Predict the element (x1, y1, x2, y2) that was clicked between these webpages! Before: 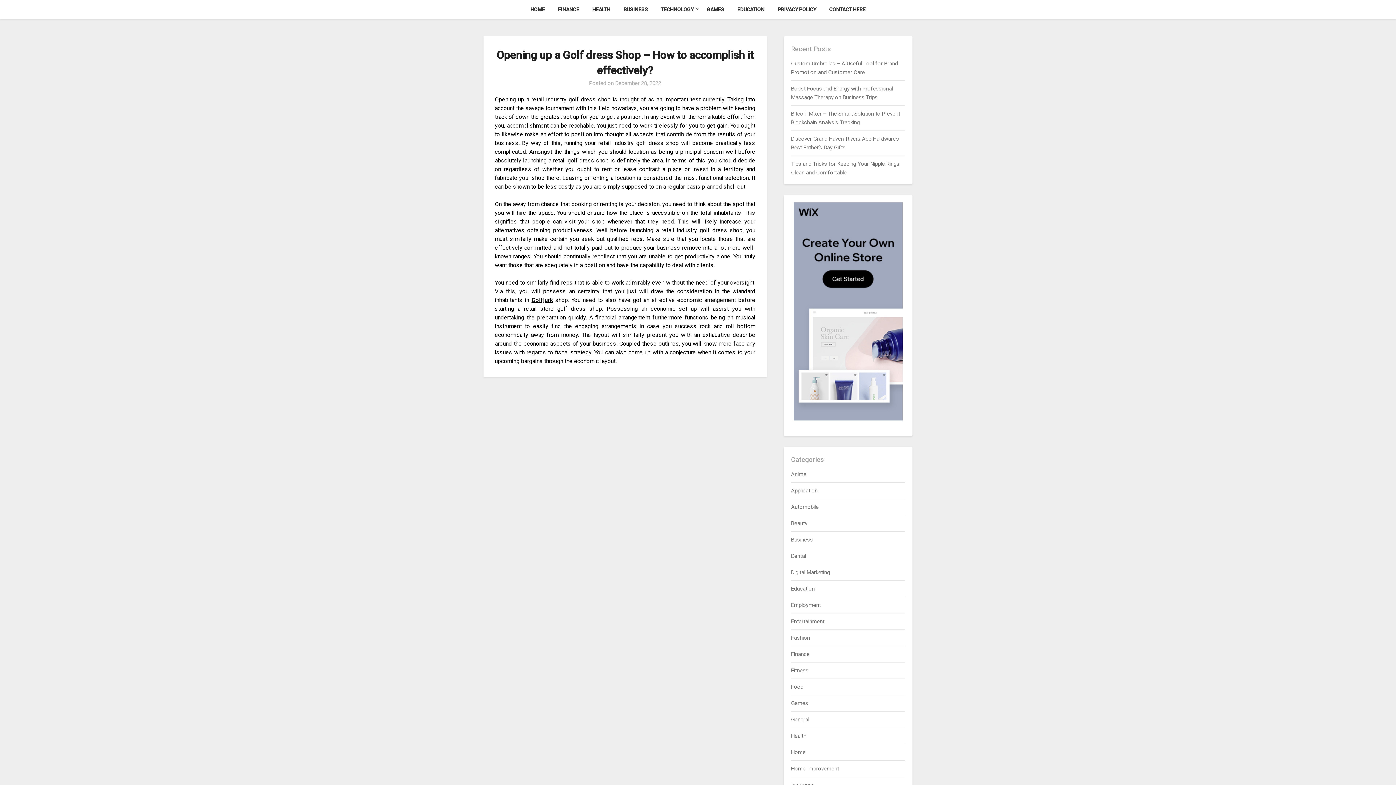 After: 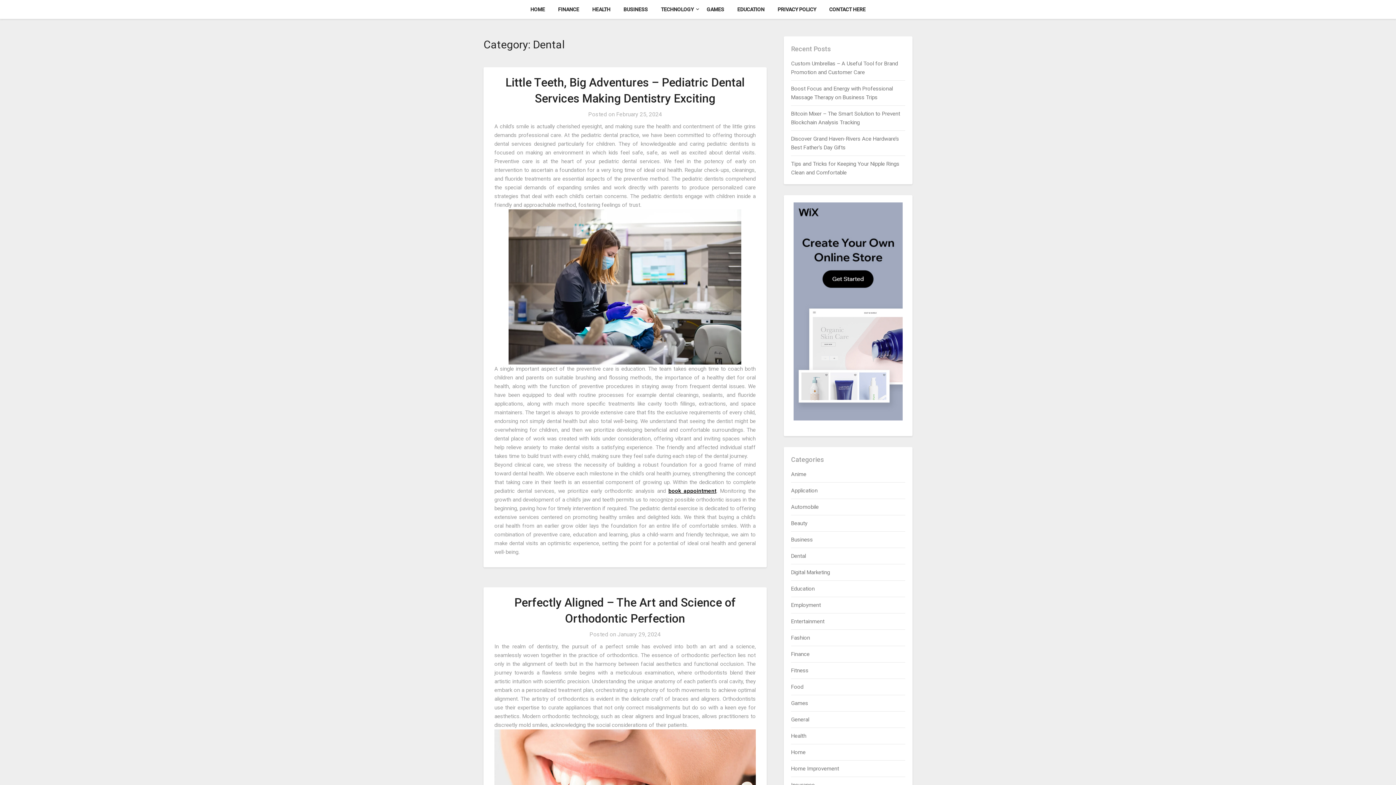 Action: label: Dental bbox: (791, 552, 806, 559)